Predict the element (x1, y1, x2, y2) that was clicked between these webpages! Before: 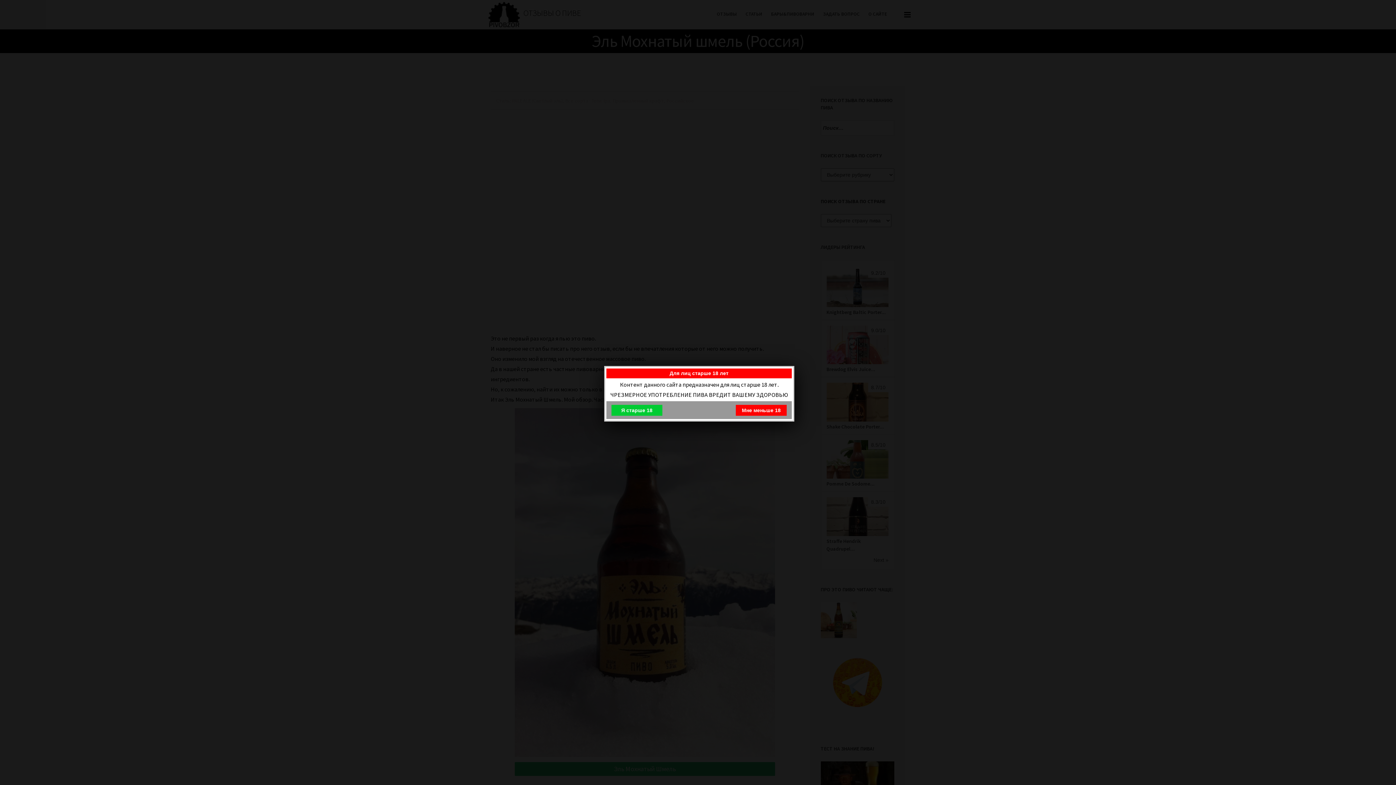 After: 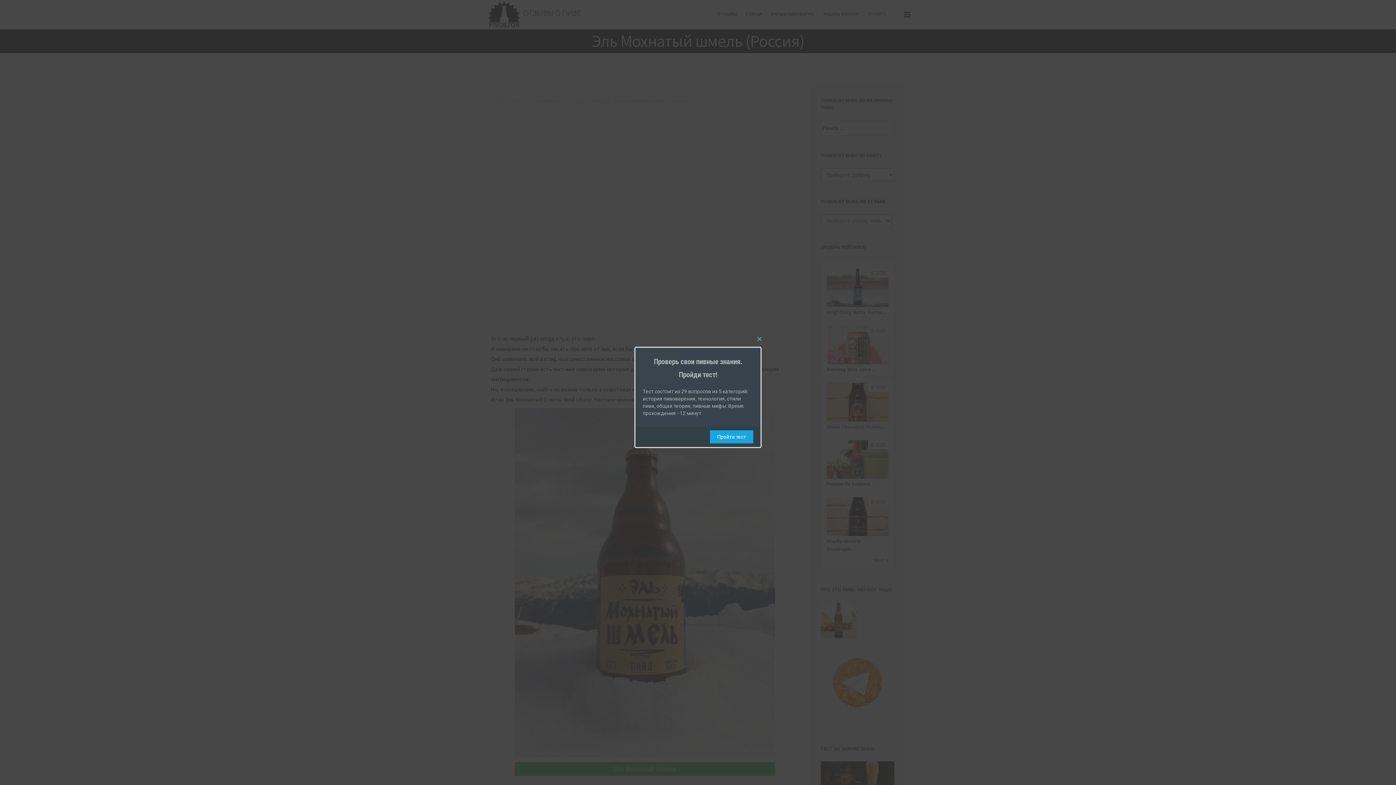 Action: bbox: (611, 405, 662, 415) label: Я старше 18